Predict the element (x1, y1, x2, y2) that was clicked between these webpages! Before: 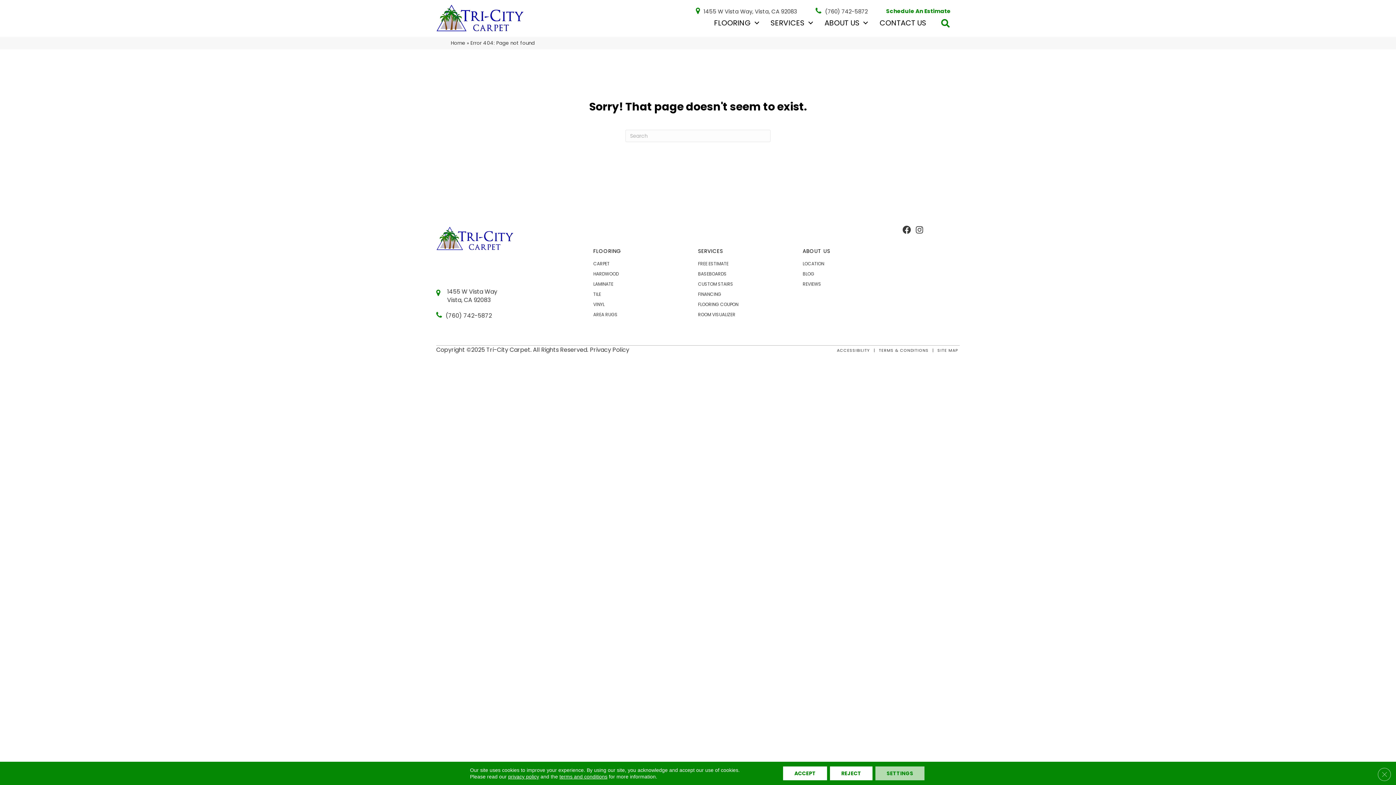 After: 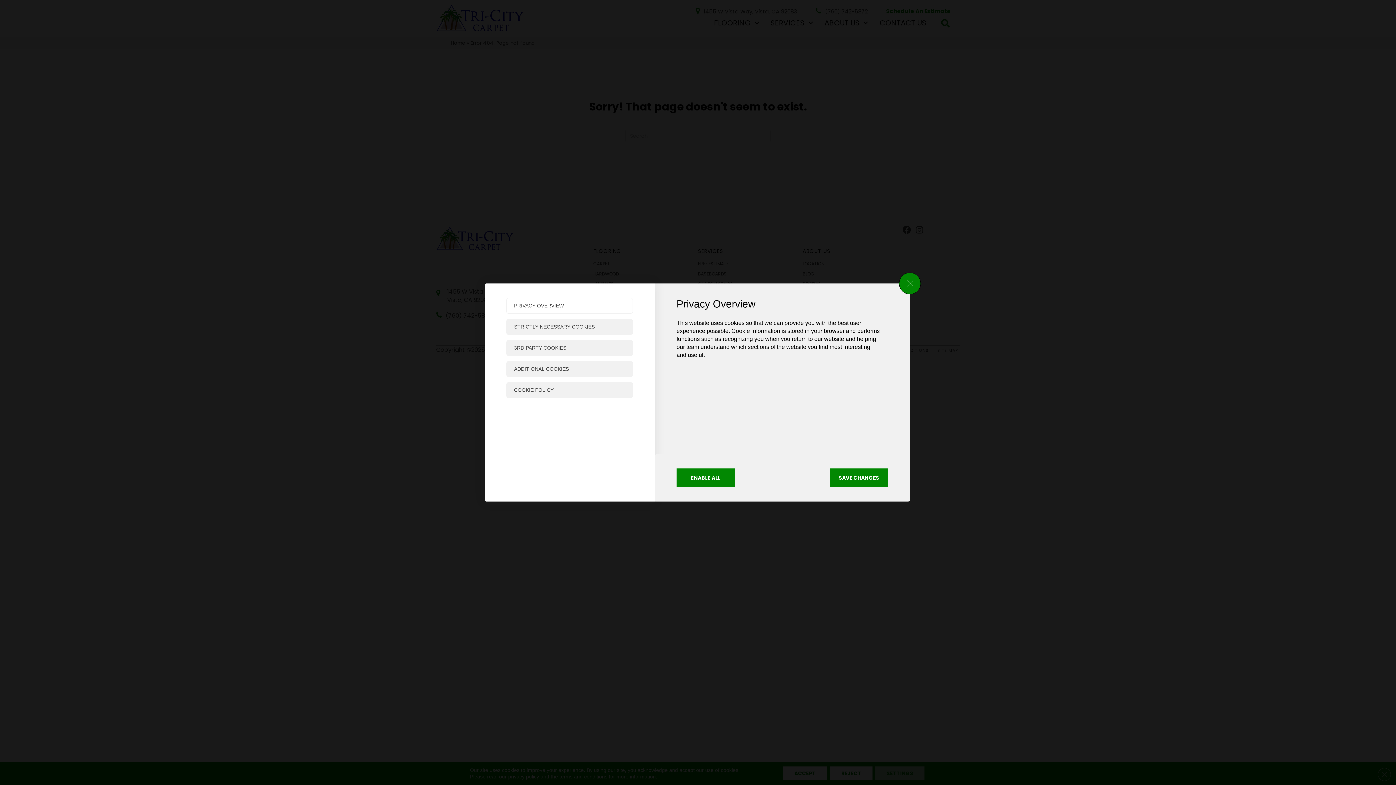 Action: bbox: (875, 766, 924, 780) label: Settings